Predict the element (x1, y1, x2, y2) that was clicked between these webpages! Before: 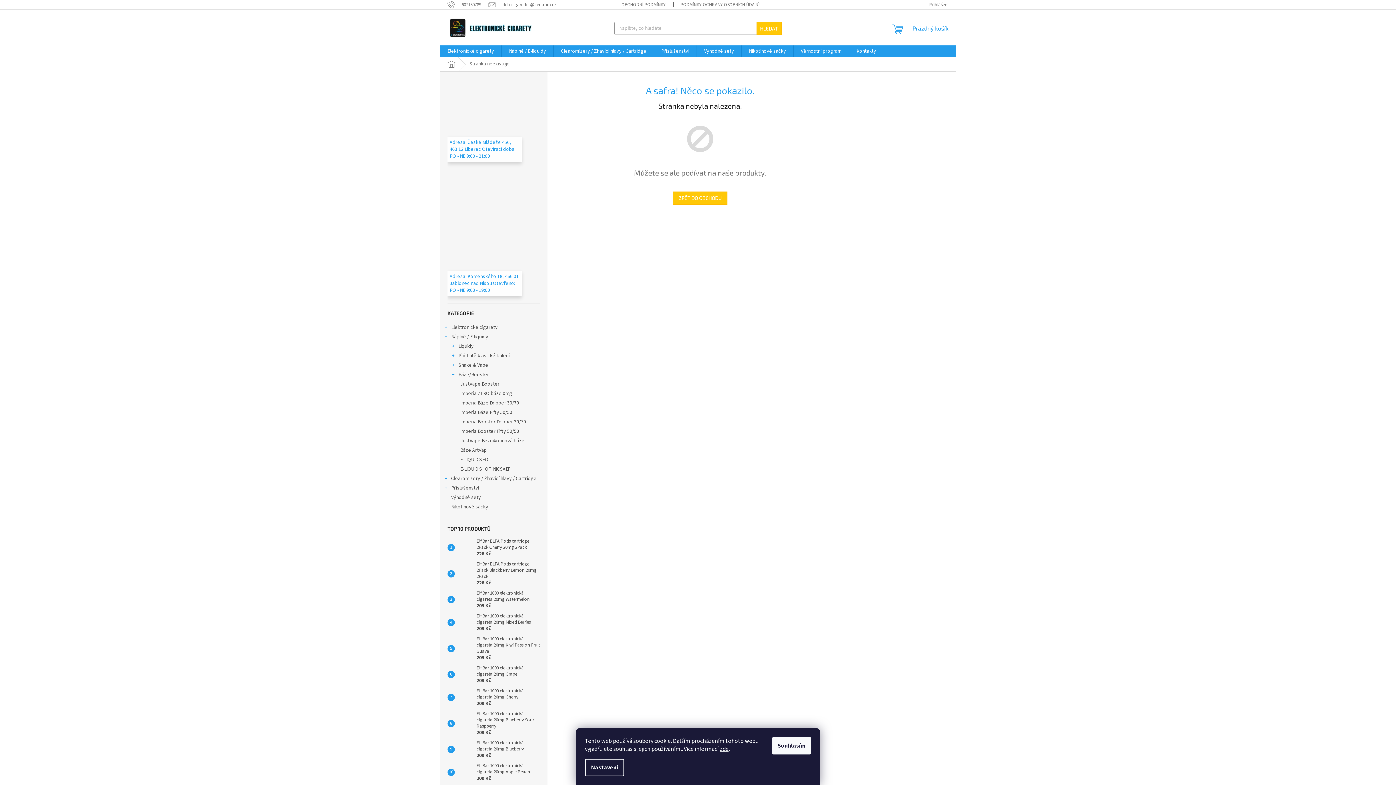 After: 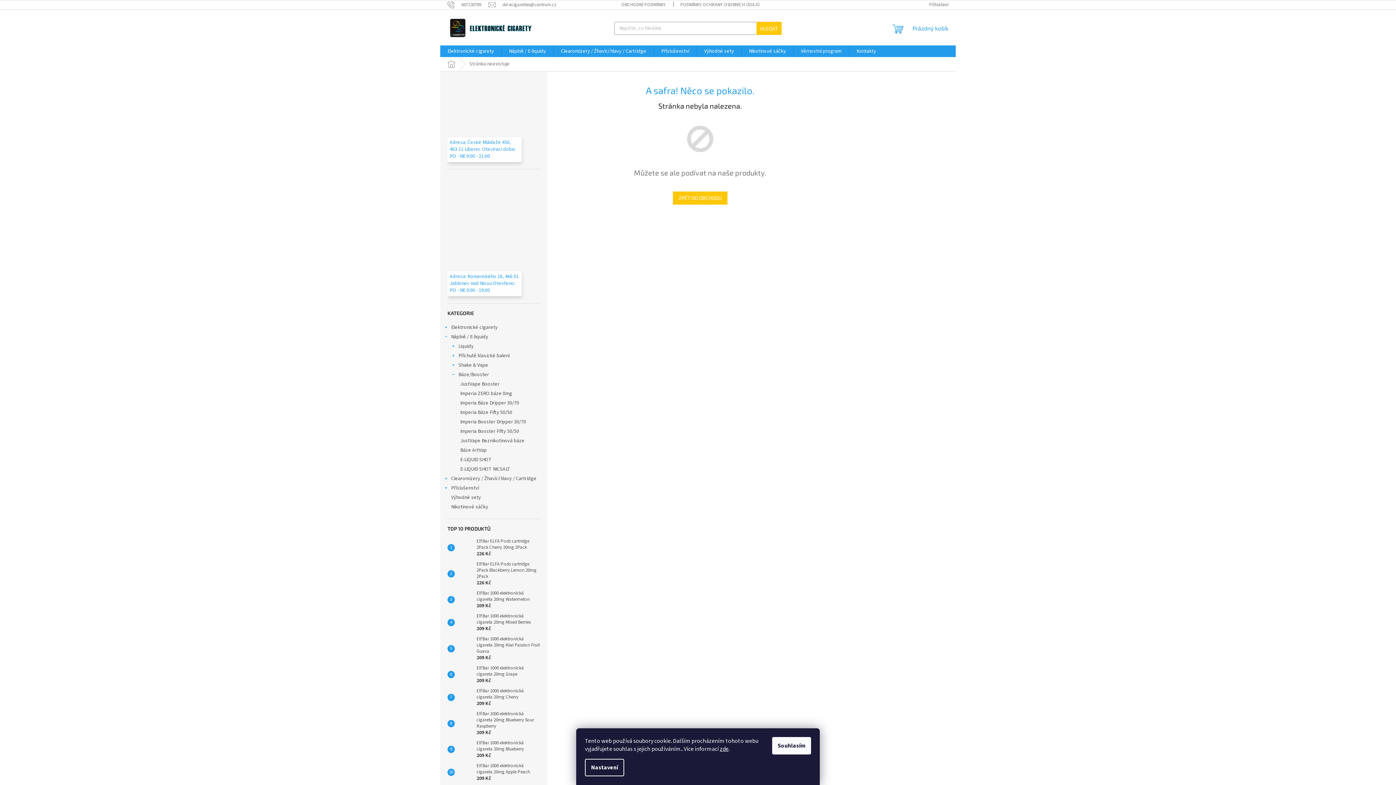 Action: bbox: (447, 176, 540, 296) label: Adresa: Komenského 18, 466 01 Jablonec nad Nisou Otevřeno: PO - NE 9:00 - 19:00